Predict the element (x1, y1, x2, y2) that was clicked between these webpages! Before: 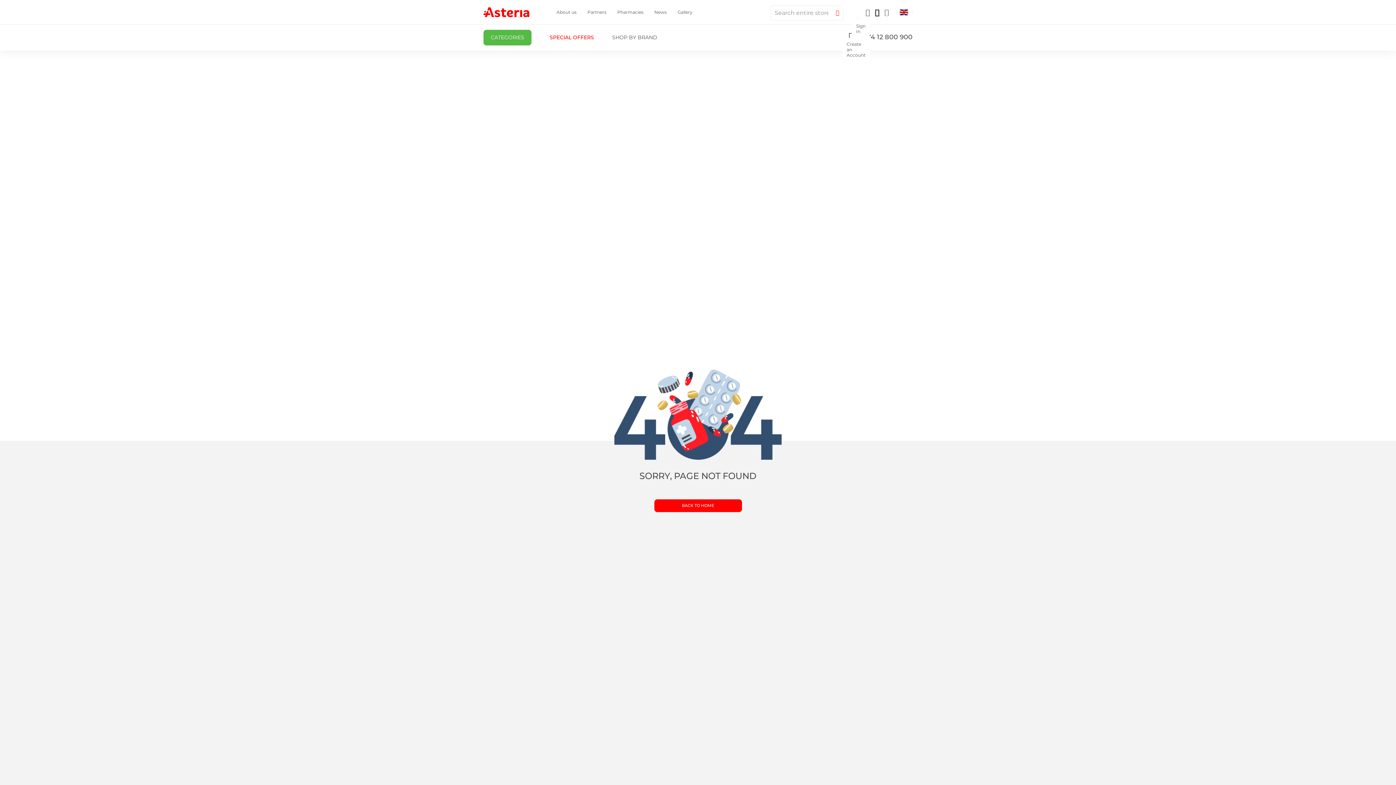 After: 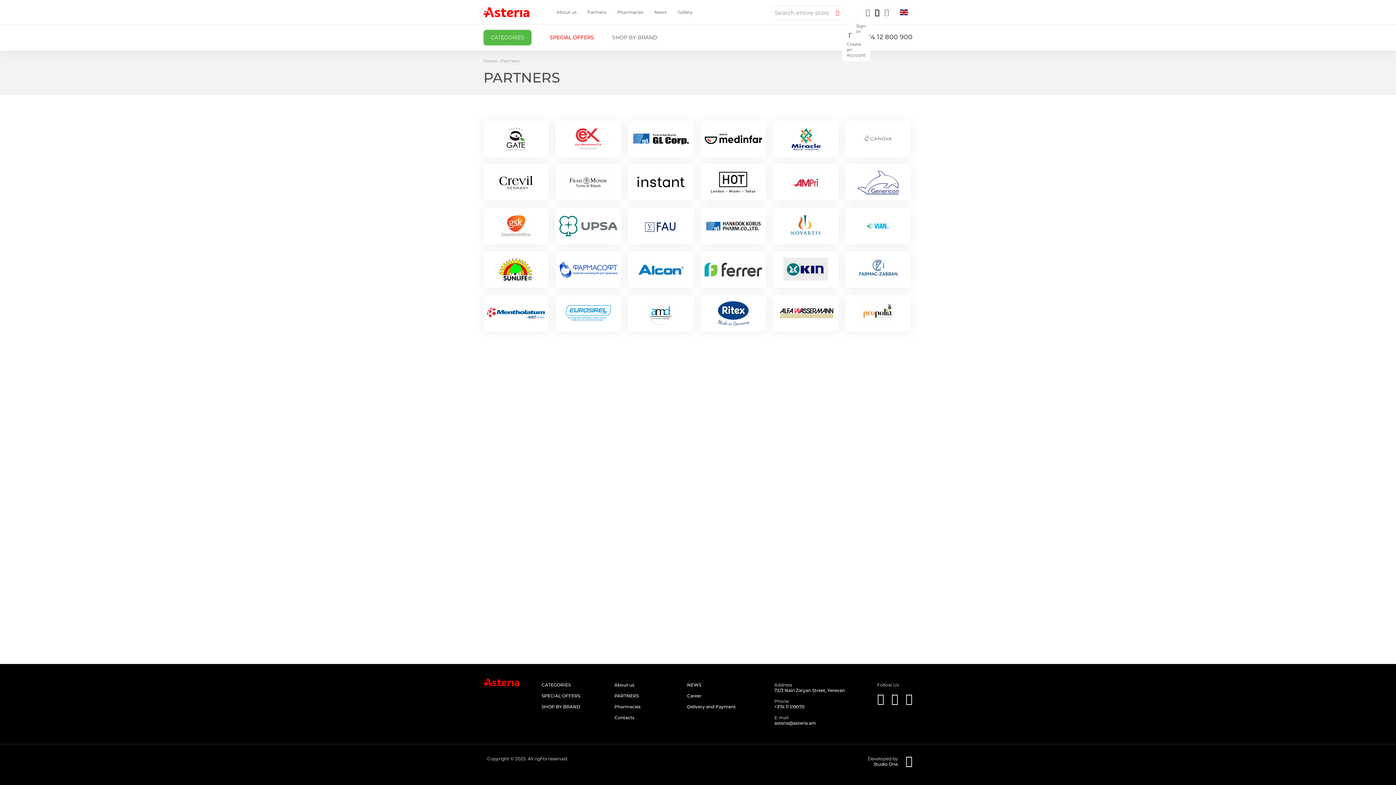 Action: bbox: (587, 9, 606, 14) label: Partners